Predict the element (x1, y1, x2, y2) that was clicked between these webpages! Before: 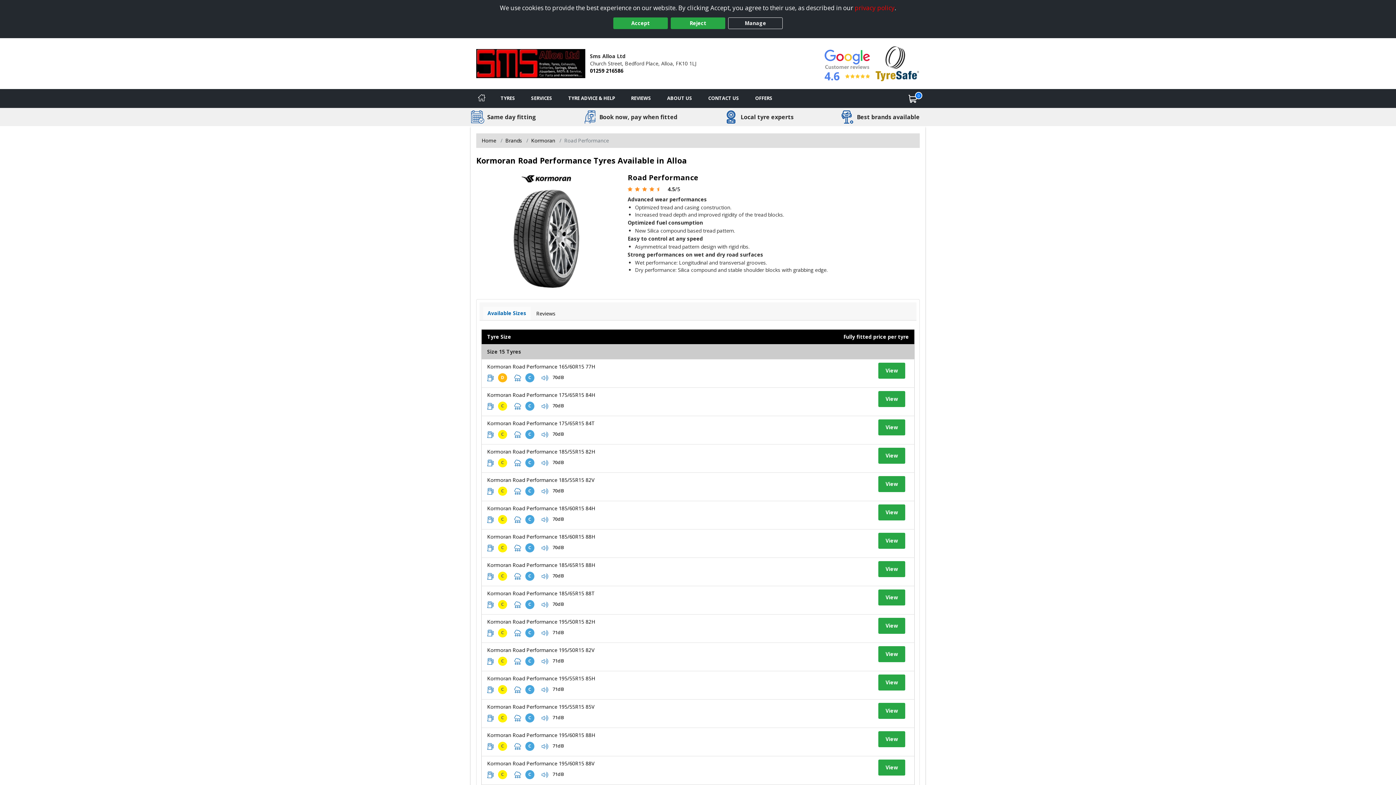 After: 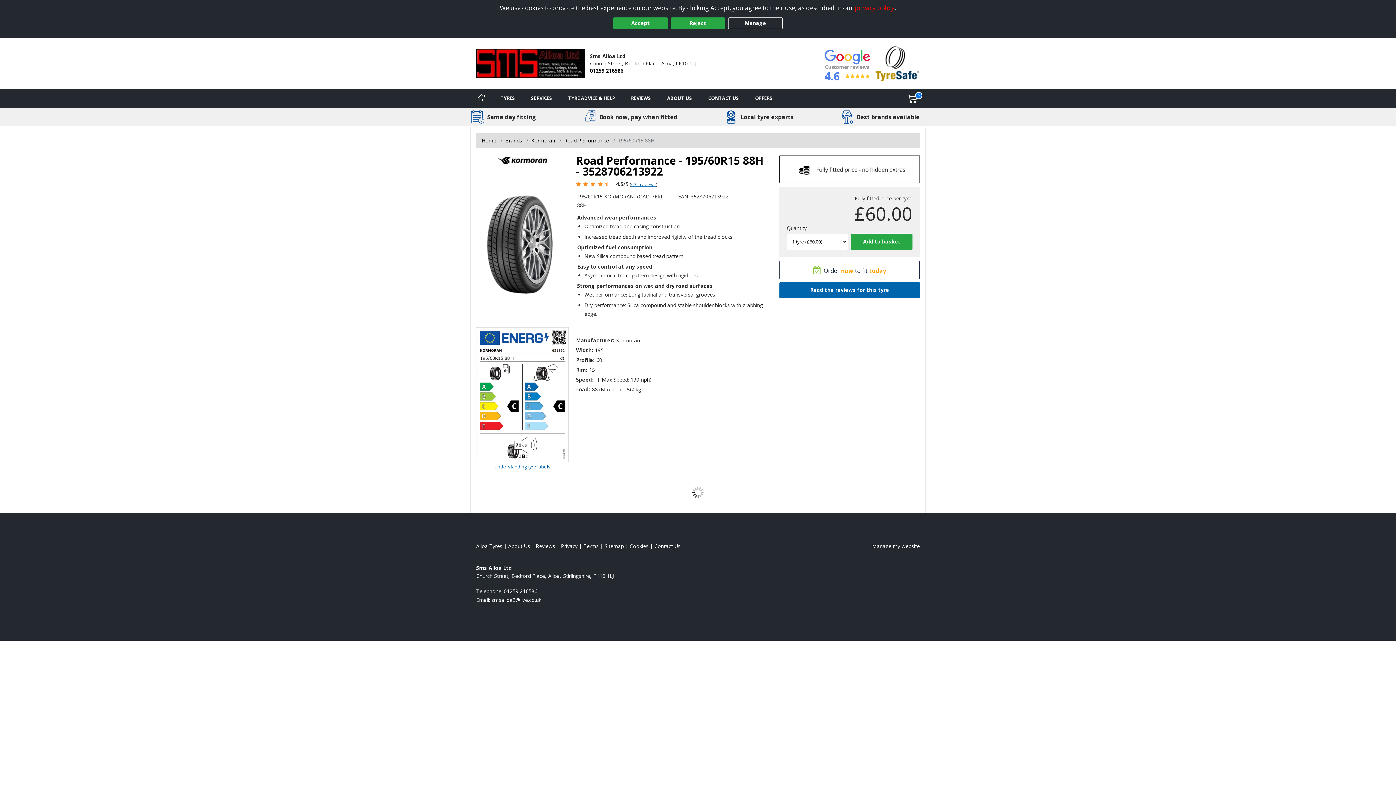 Action: label: View tyre details bbox: (878, 731, 905, 747)